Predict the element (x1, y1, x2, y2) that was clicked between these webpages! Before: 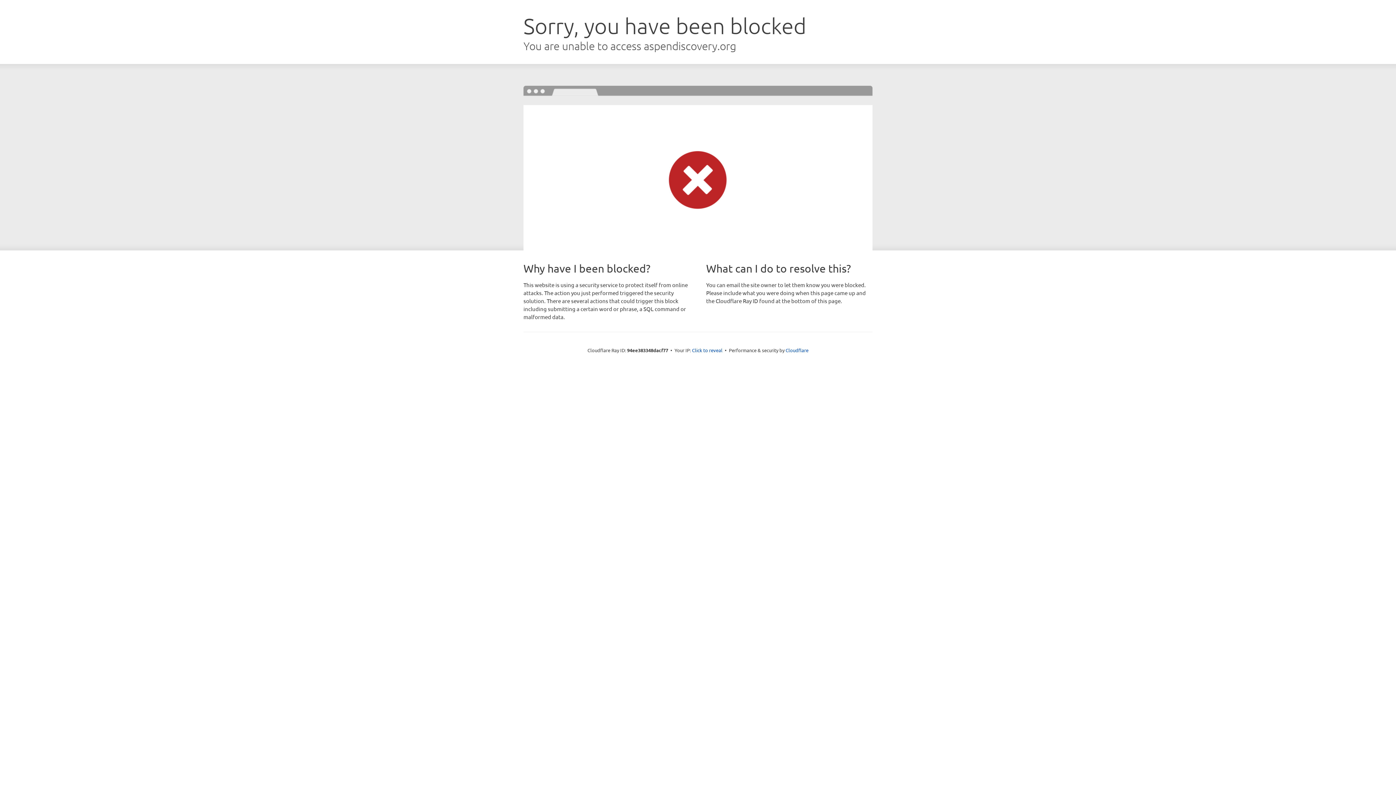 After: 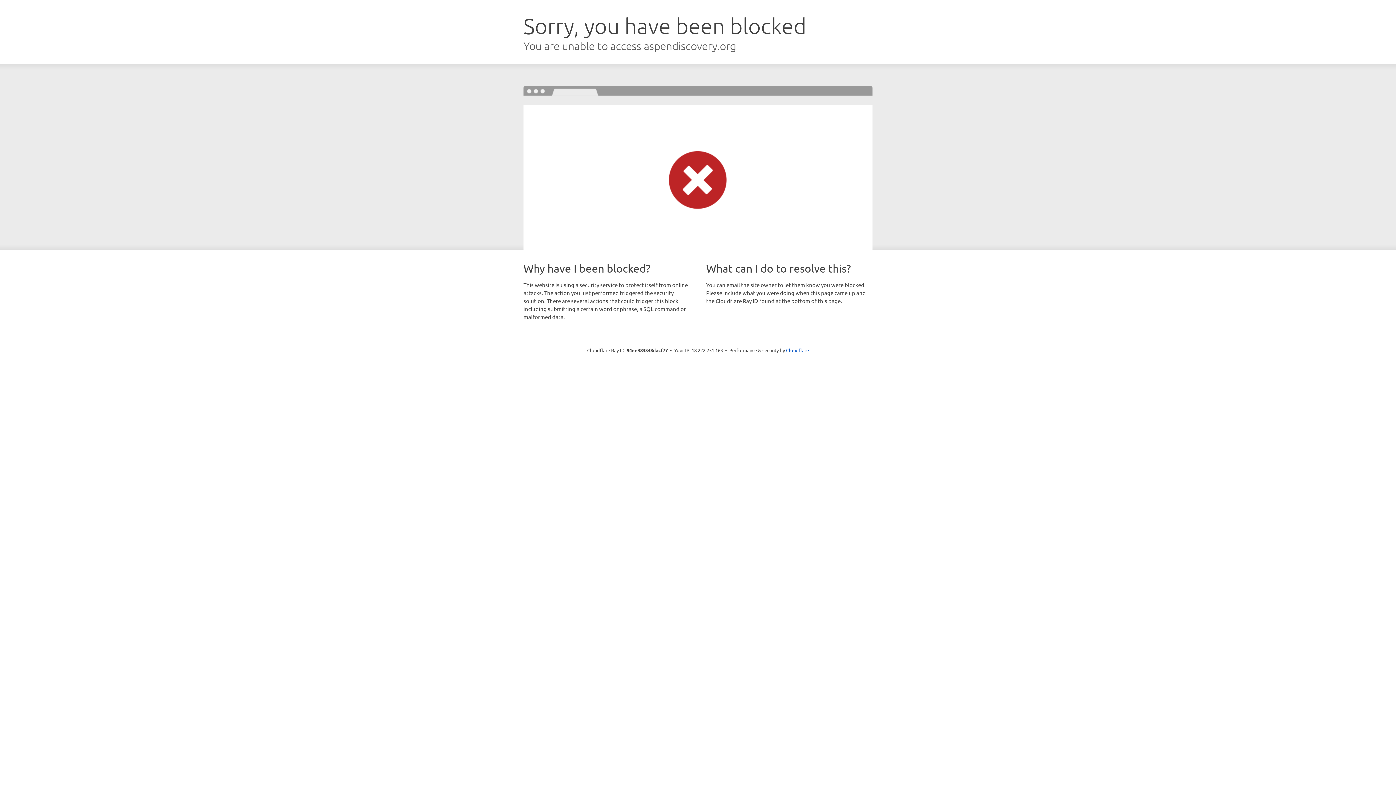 Action: bbox: (692, 346, 722, 353) label: Click to reveal